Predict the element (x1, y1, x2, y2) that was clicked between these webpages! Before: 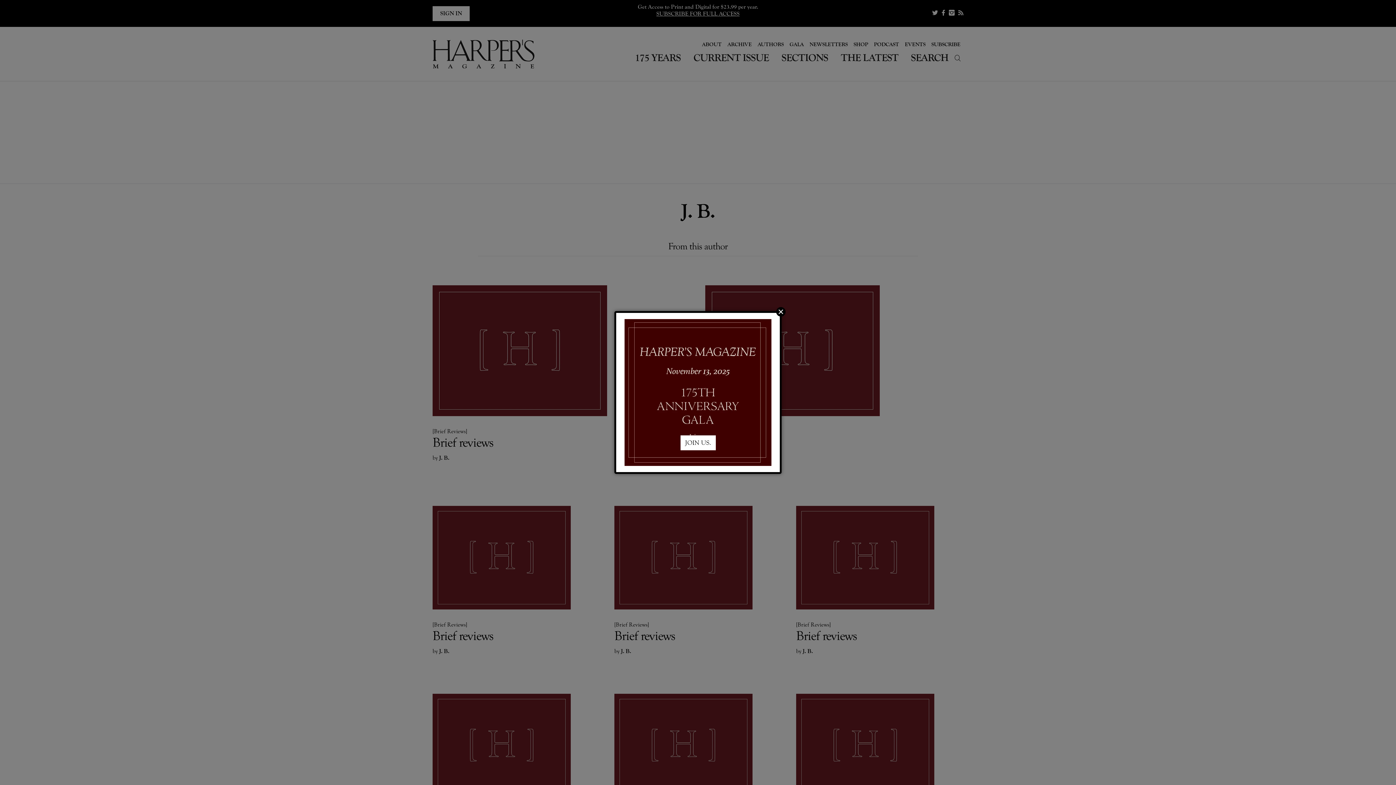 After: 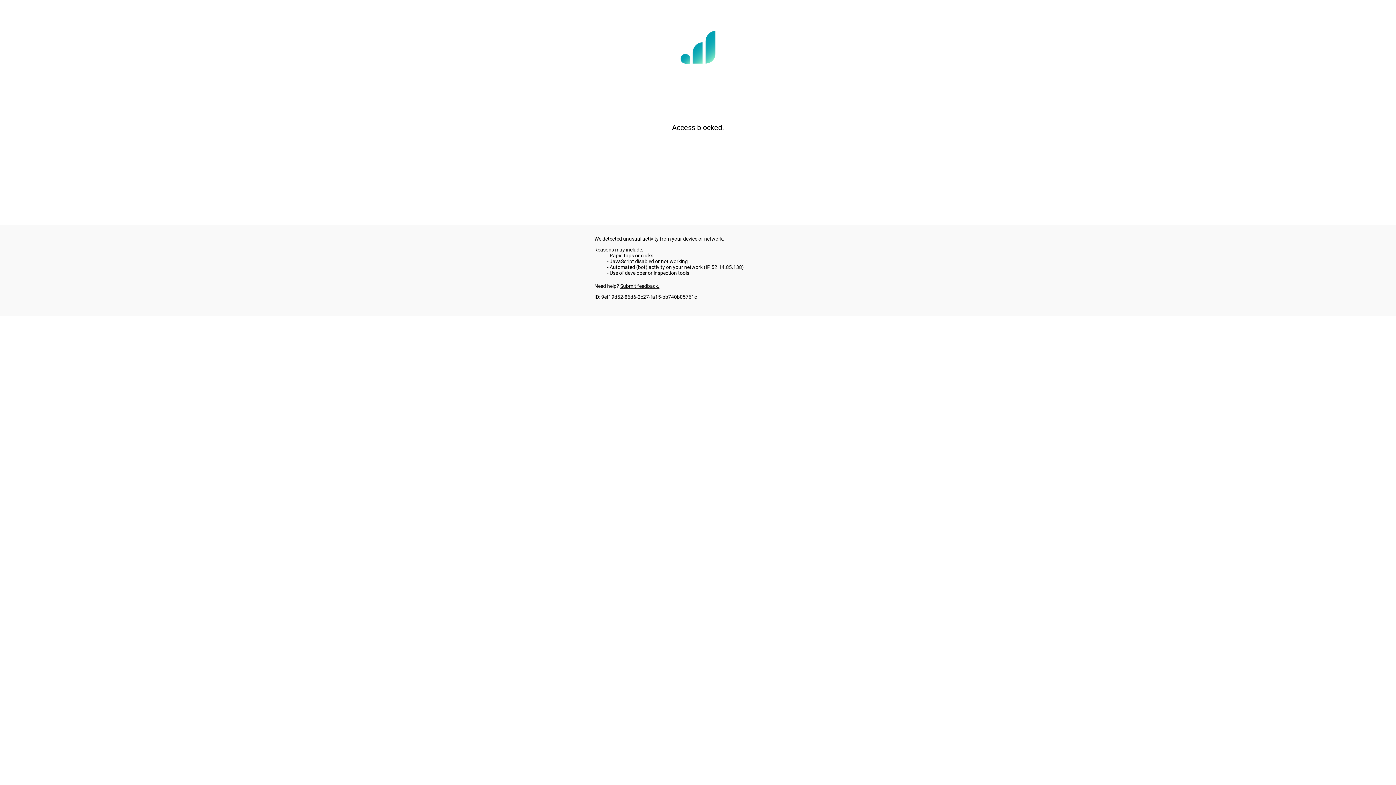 Action: bbox: (680, 435, 715, 450) label: JOIN US.